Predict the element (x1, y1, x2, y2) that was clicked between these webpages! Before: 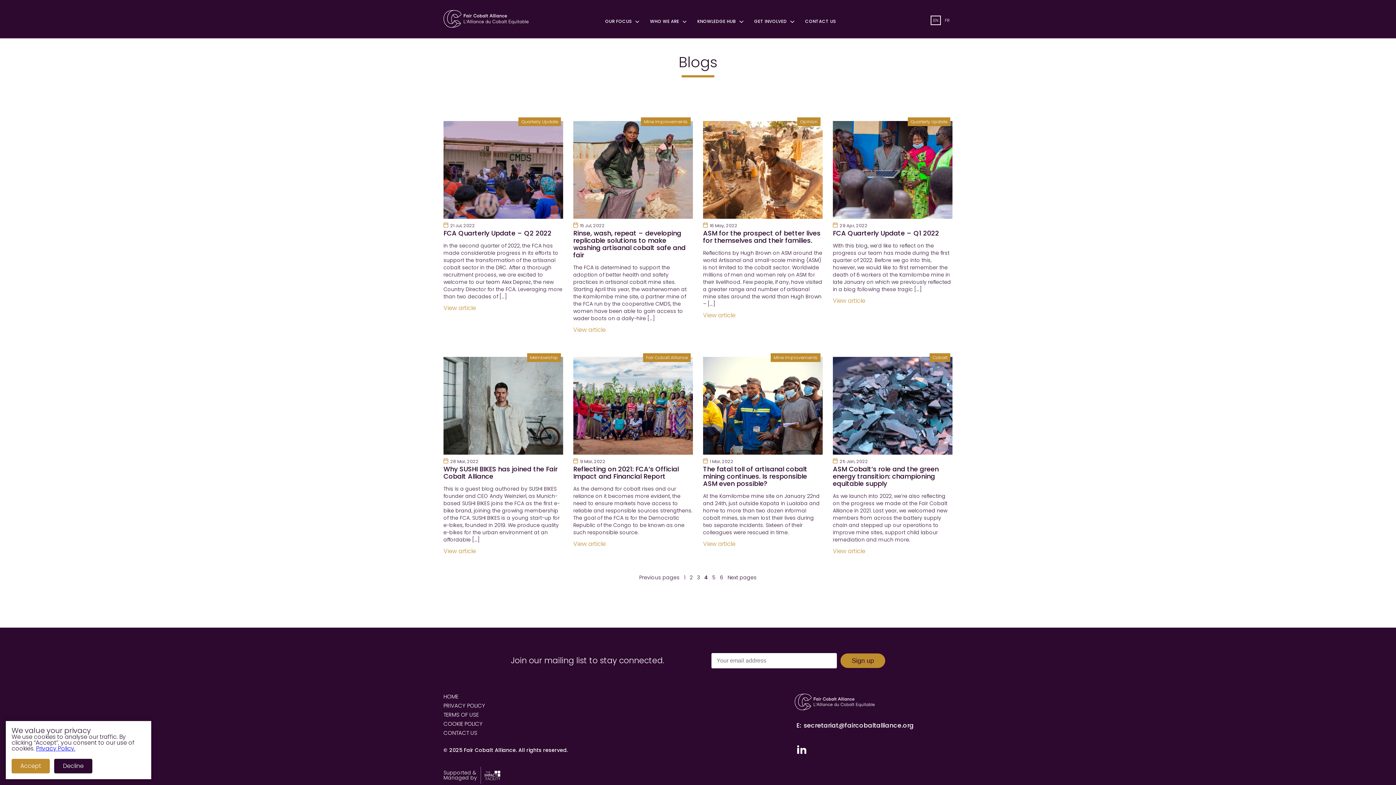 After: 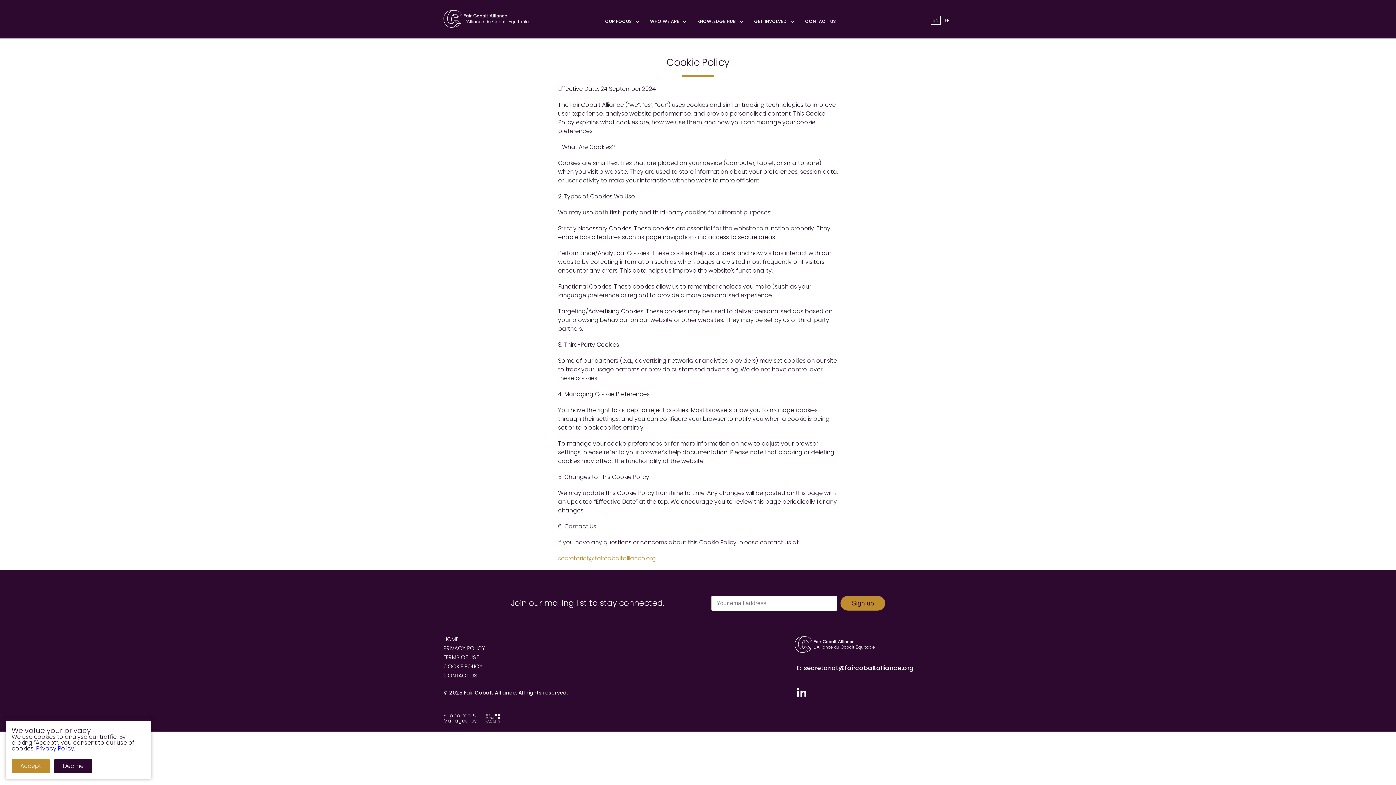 Action: bbox: (443, 721, 482, 726) label: COOKIE POLICY